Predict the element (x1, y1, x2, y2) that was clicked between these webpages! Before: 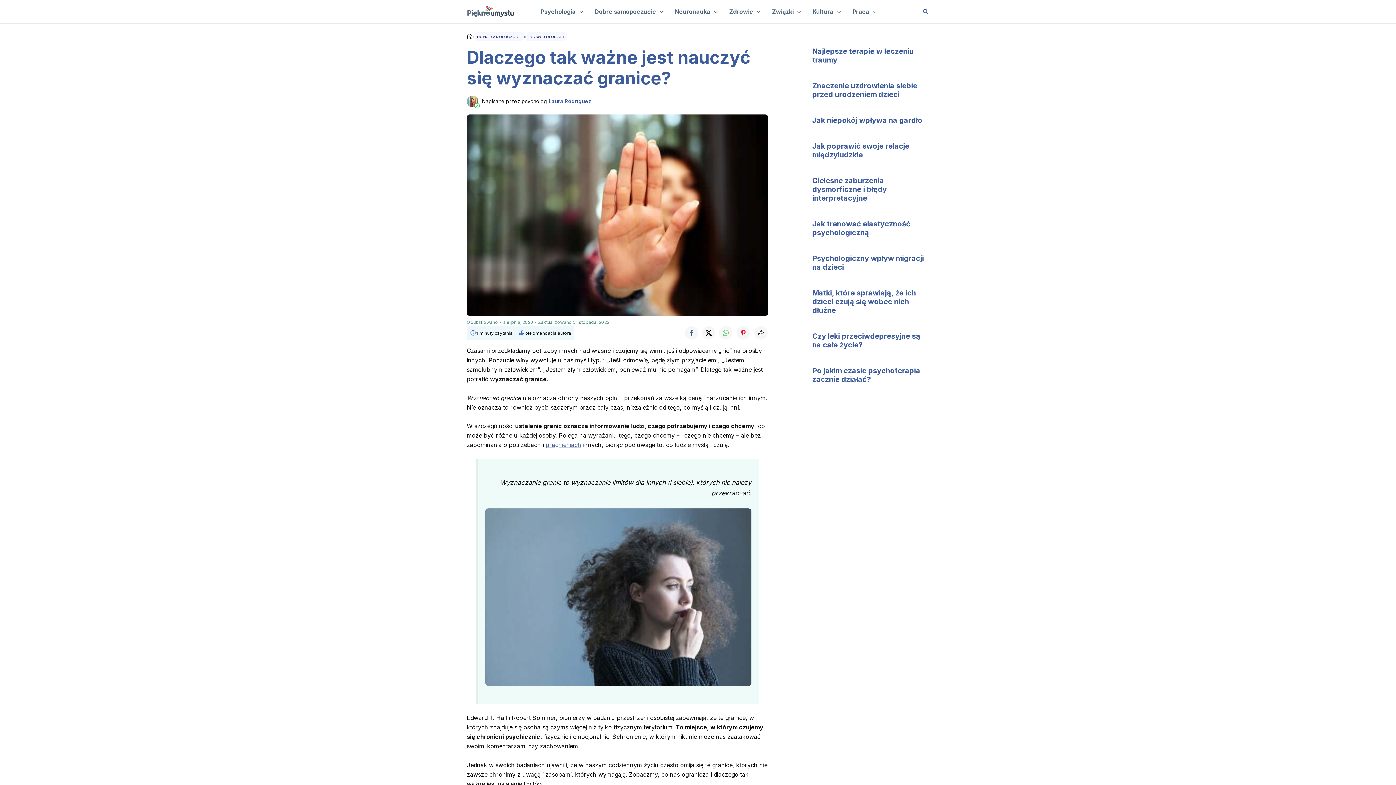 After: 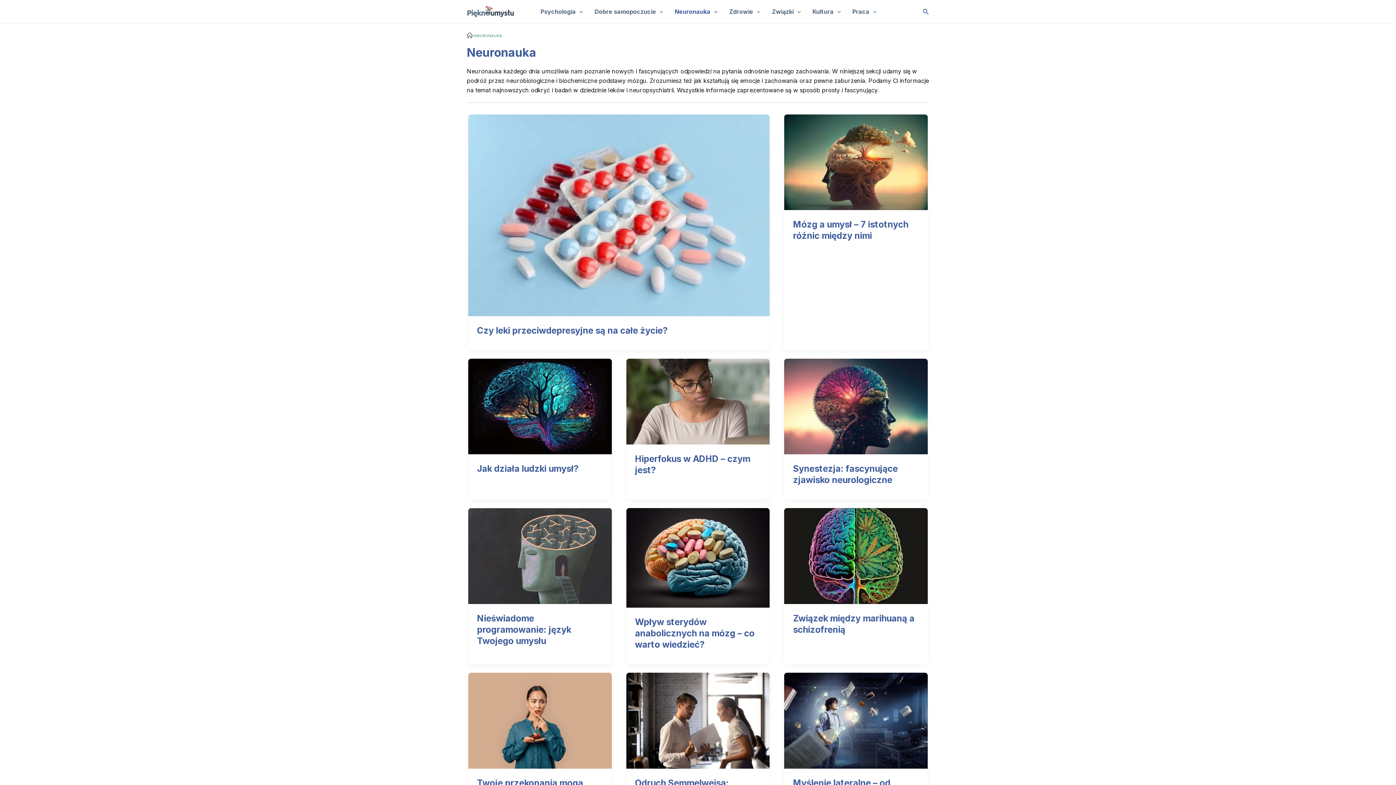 Action: bbox: (669, 0, 723, 23) label: Neuronauka